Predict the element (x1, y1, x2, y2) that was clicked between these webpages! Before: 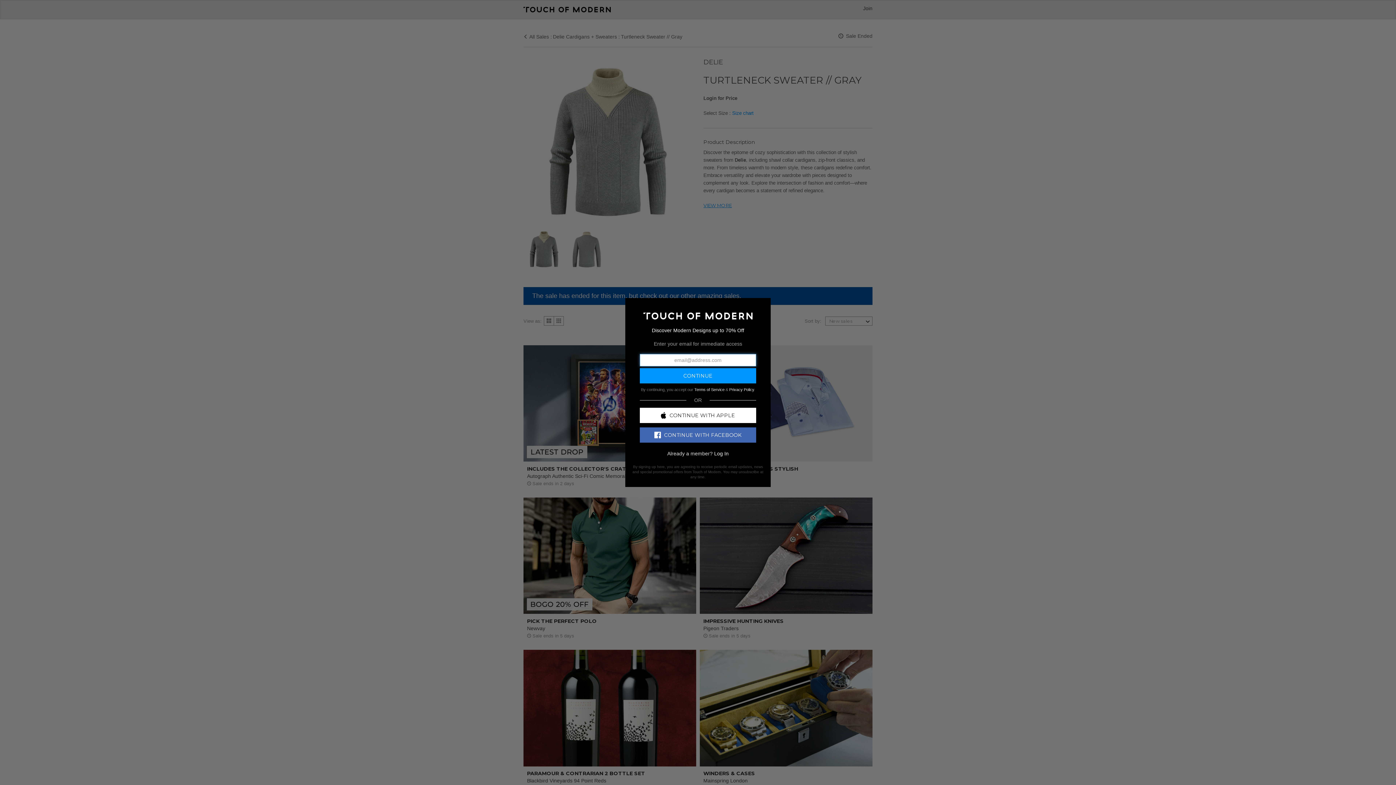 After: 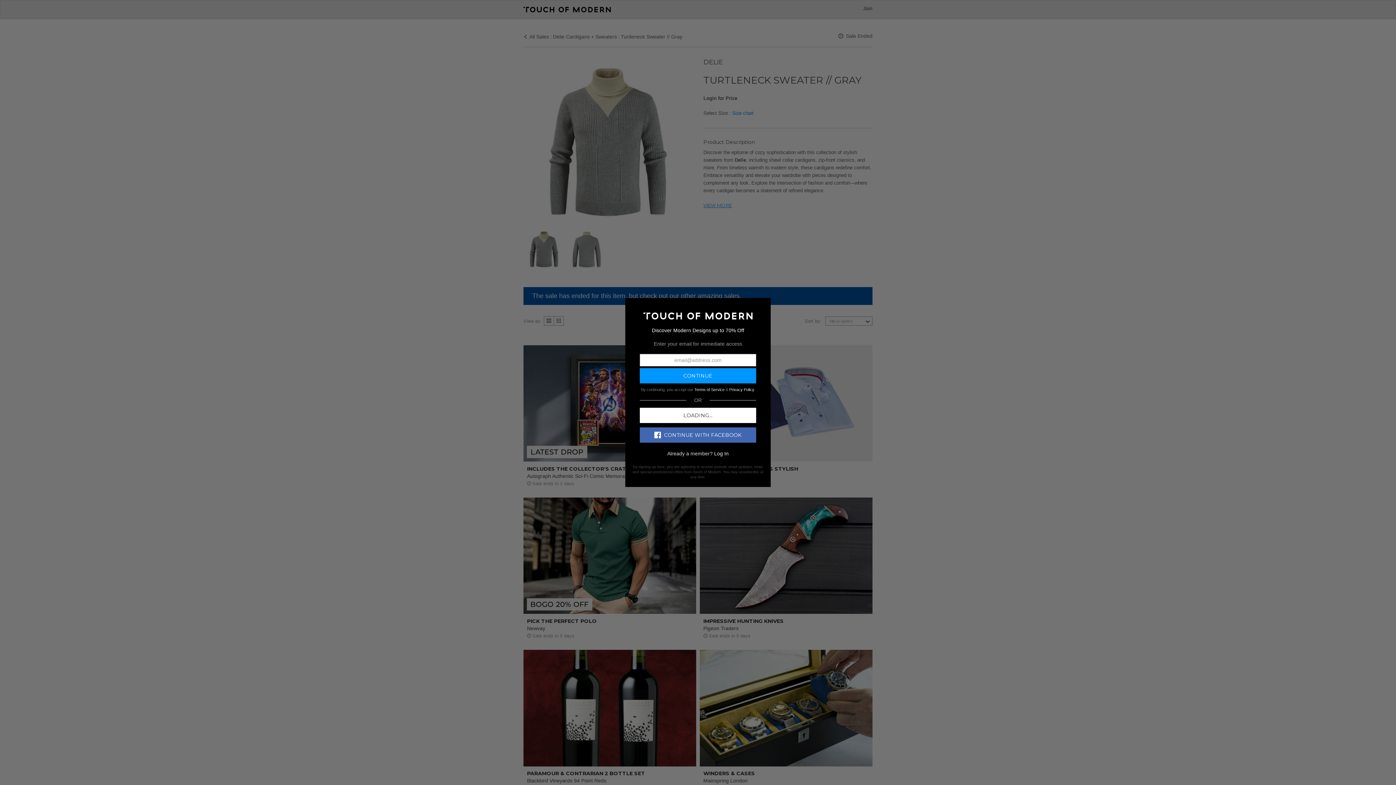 Action: bbox: (640, 407, 756, 423) label: CONTINUE WITH APPLE